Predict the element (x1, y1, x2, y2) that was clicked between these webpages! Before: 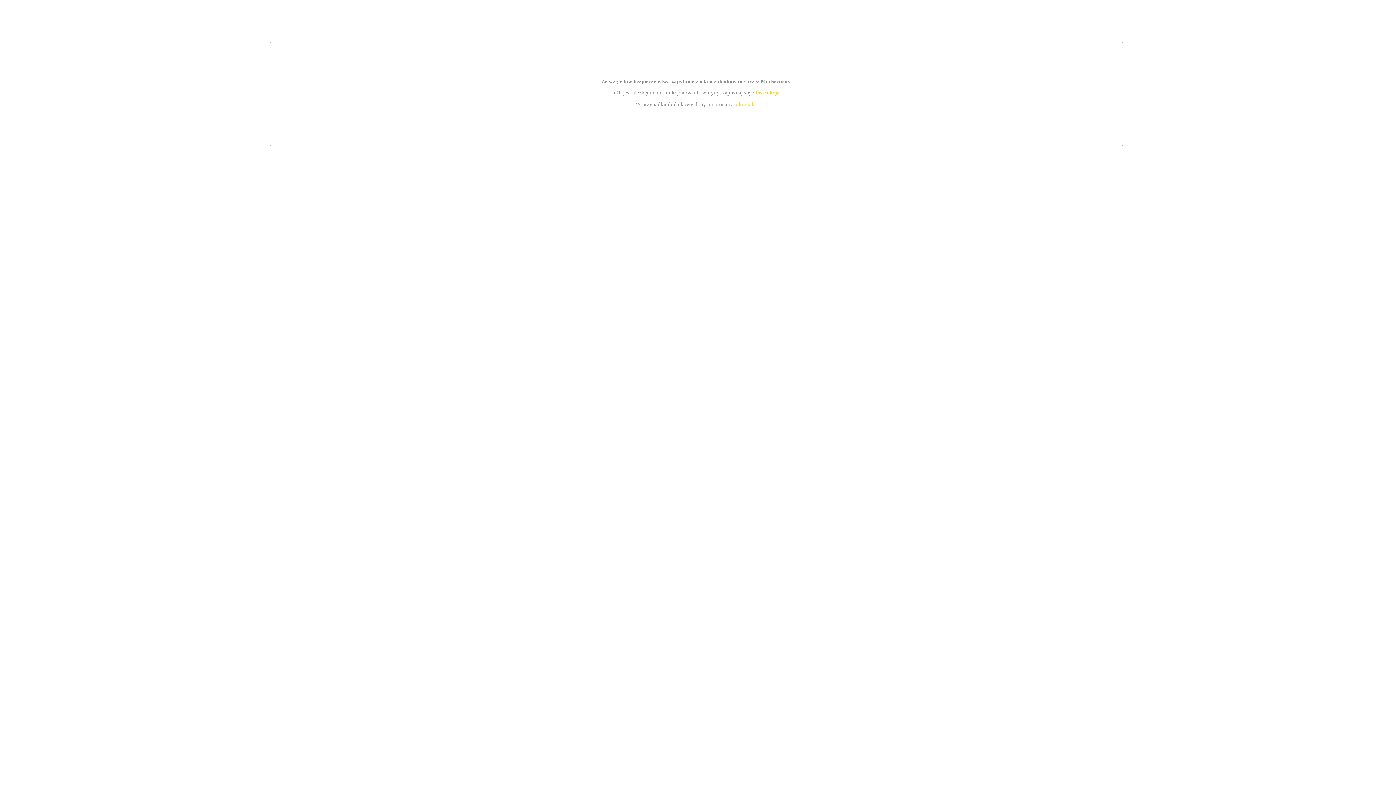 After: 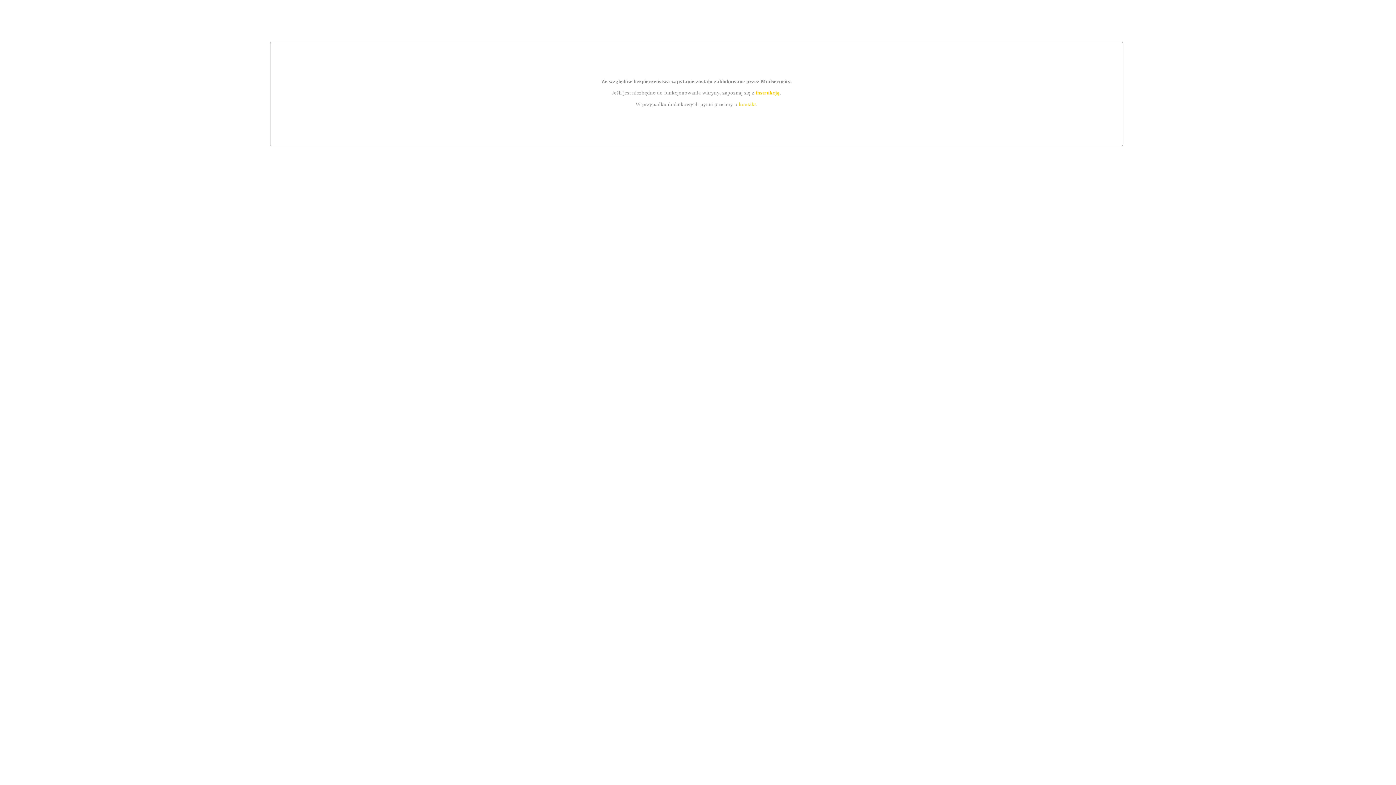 Action: bbox: (755, 89, 779, 95) label: instrukcją